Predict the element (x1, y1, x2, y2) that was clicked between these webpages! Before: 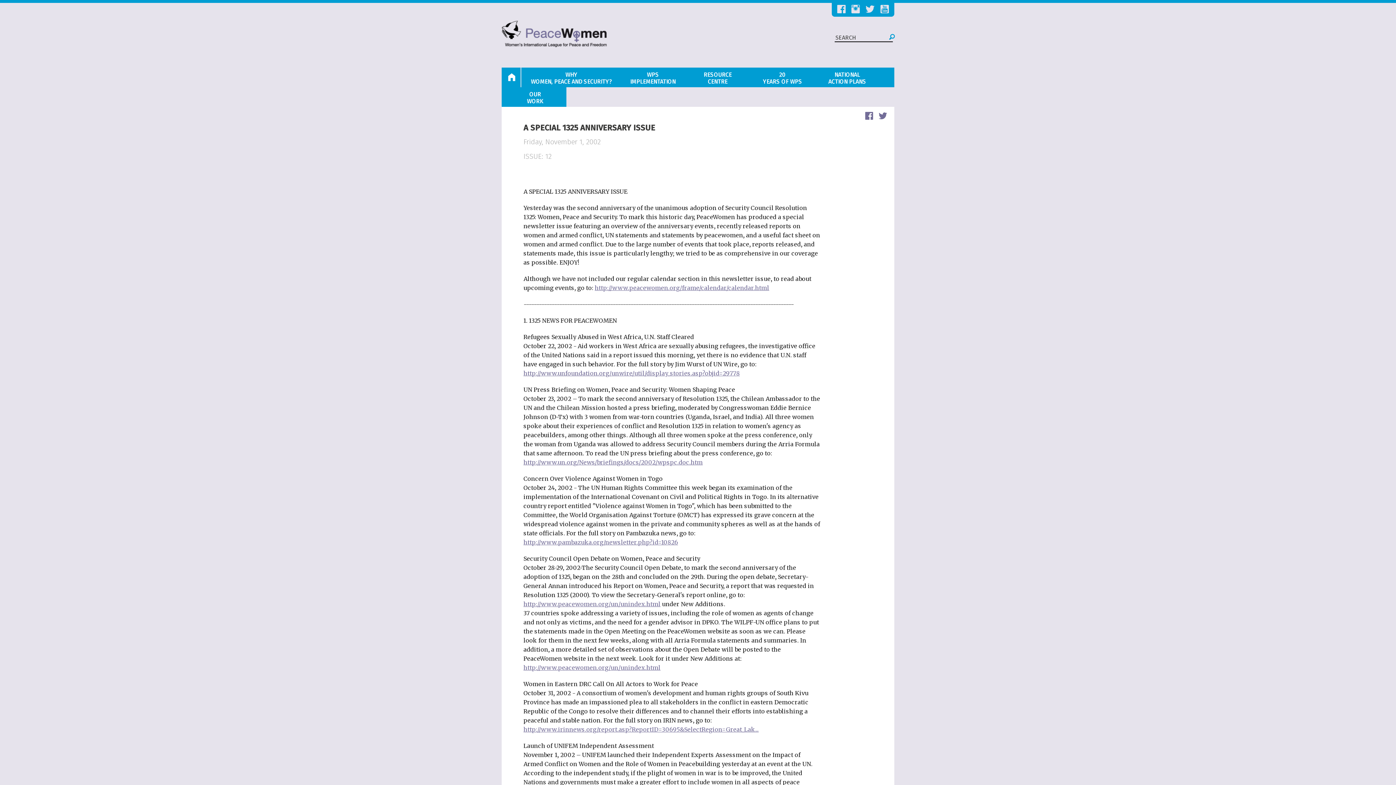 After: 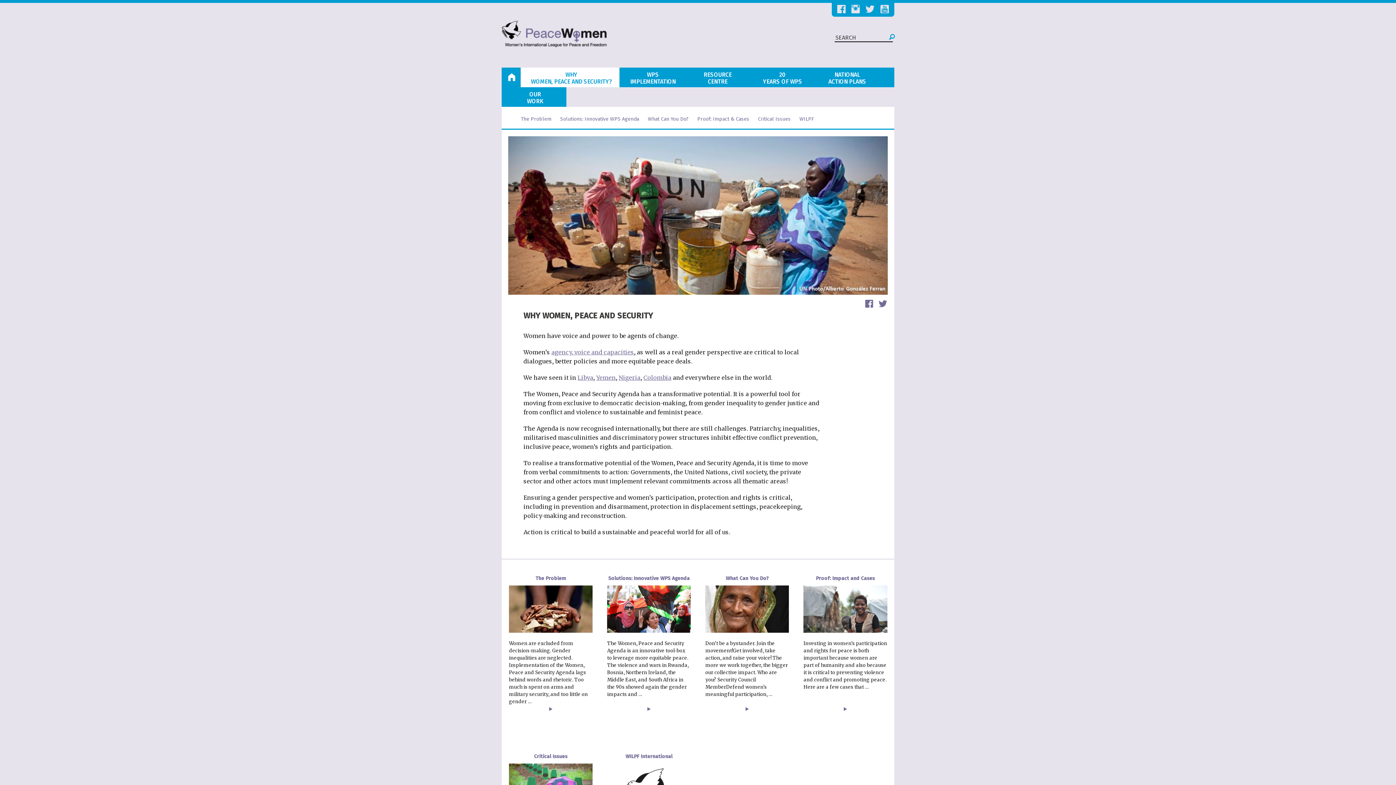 Action: label: WHY
WOMEN, PEACE AND SECURITY? bbox: (523, 71, 619, 83)